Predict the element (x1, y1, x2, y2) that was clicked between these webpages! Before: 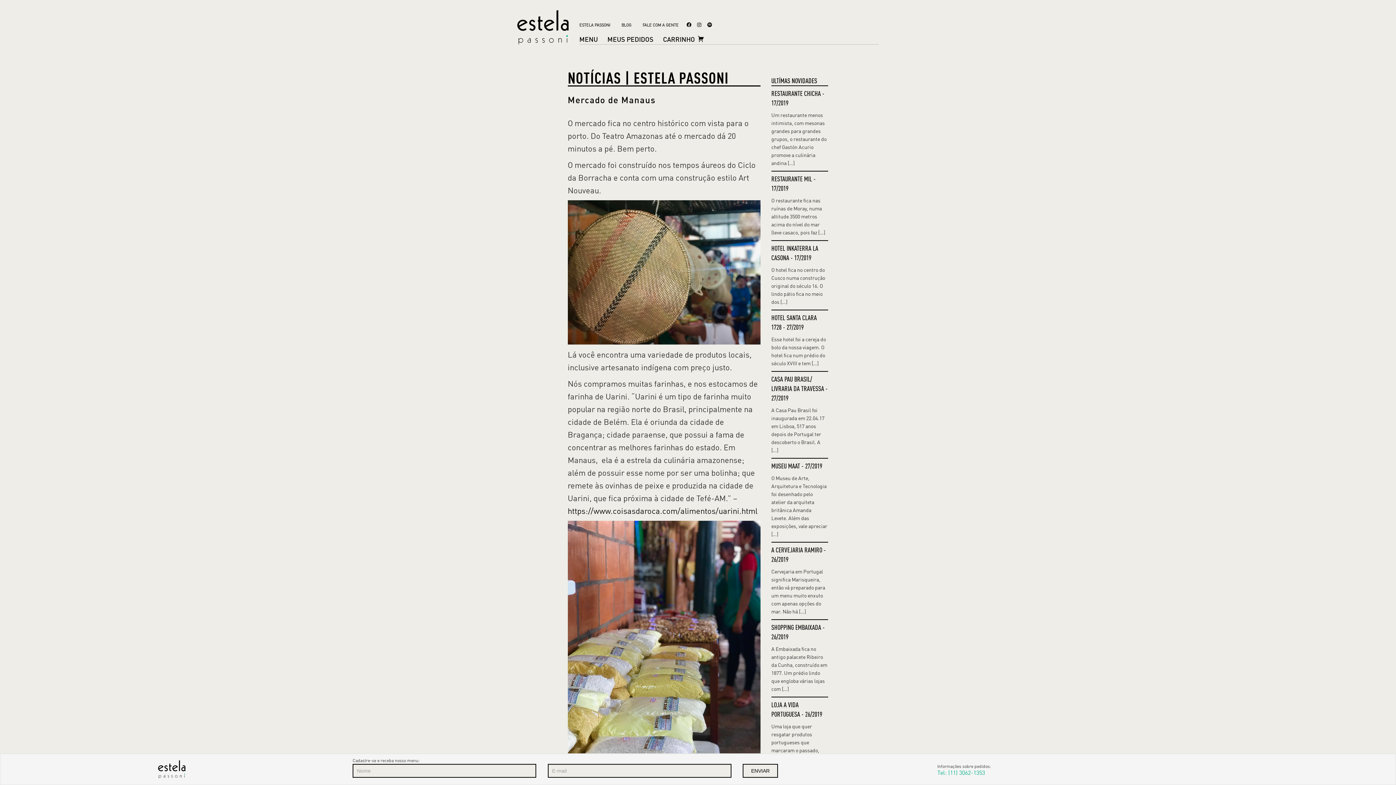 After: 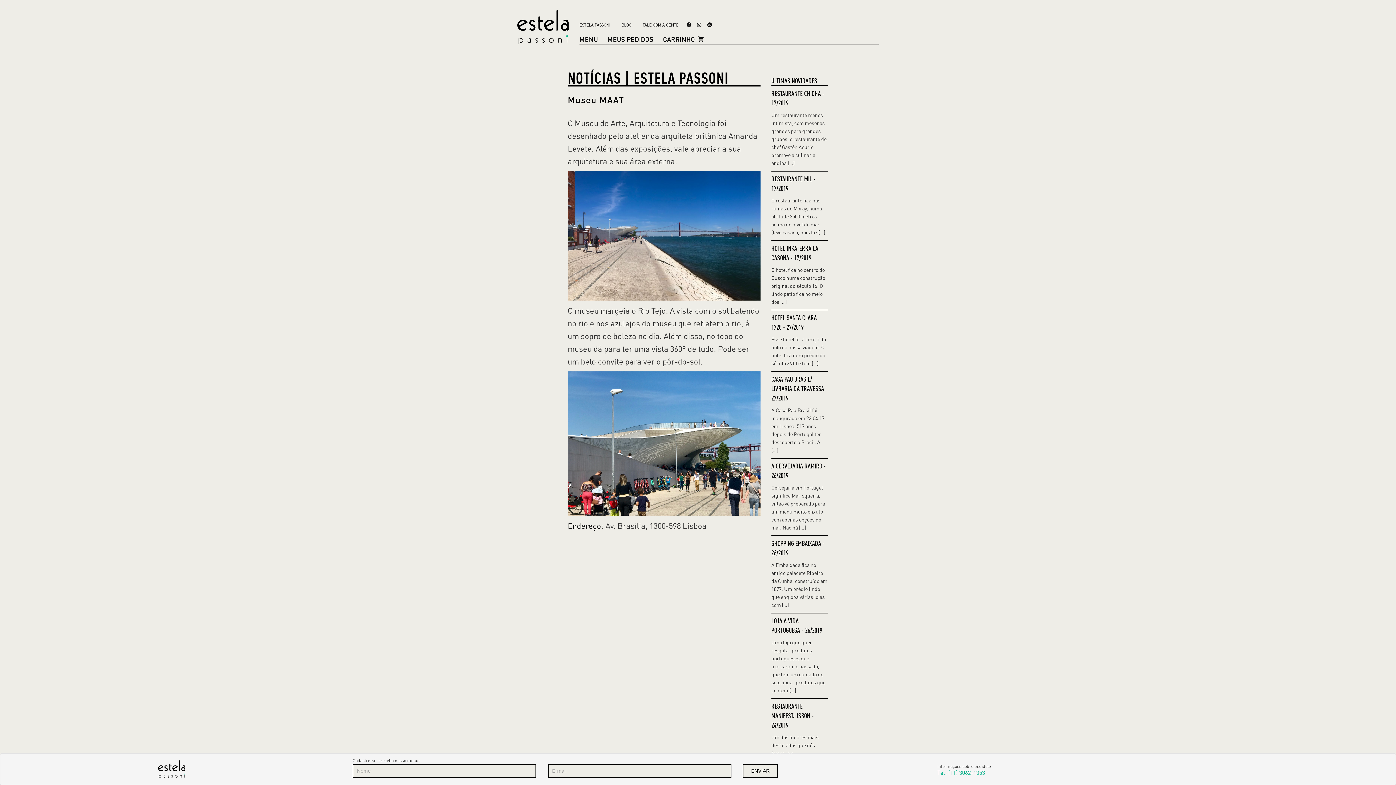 Action: label: MUSEU MAAT - 27/2019 bbox: (771, 462, 822, 470)